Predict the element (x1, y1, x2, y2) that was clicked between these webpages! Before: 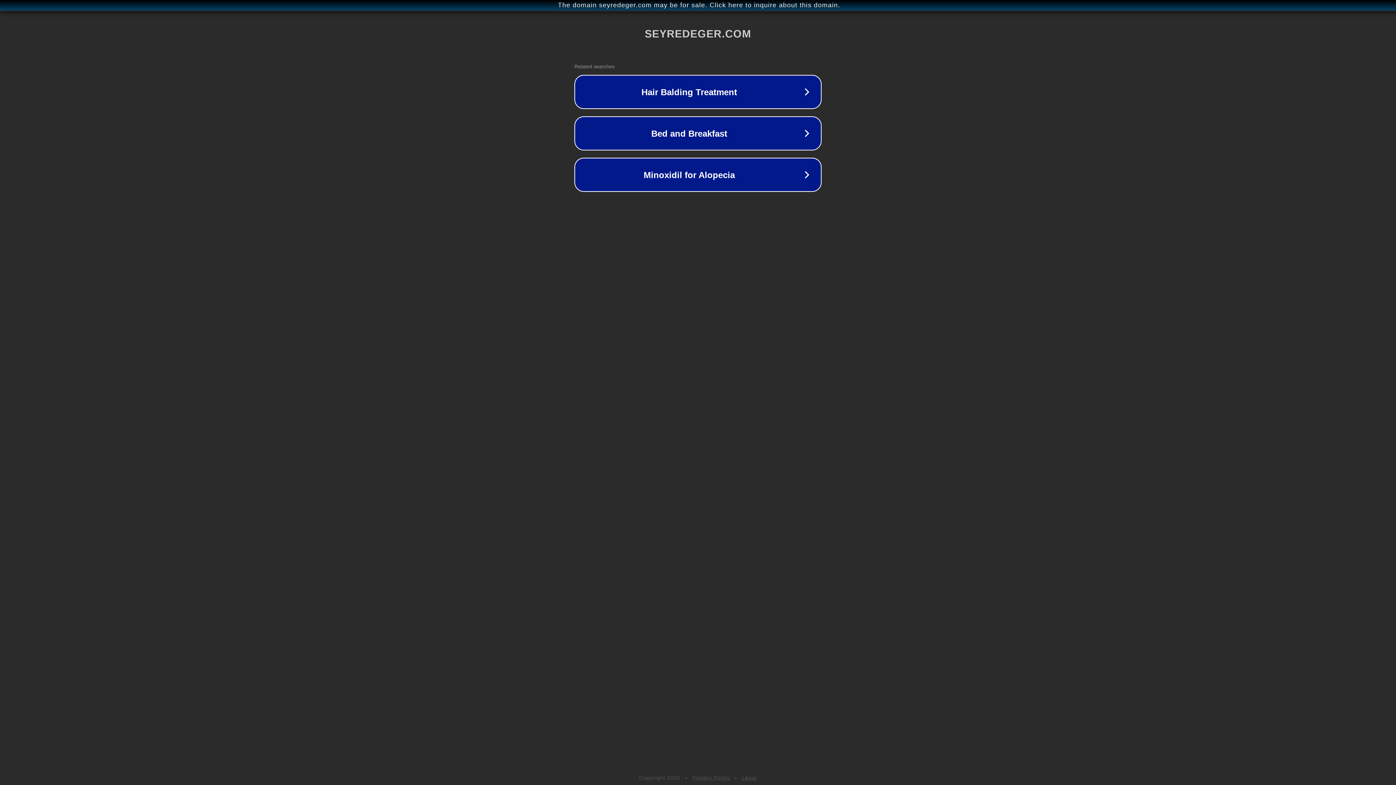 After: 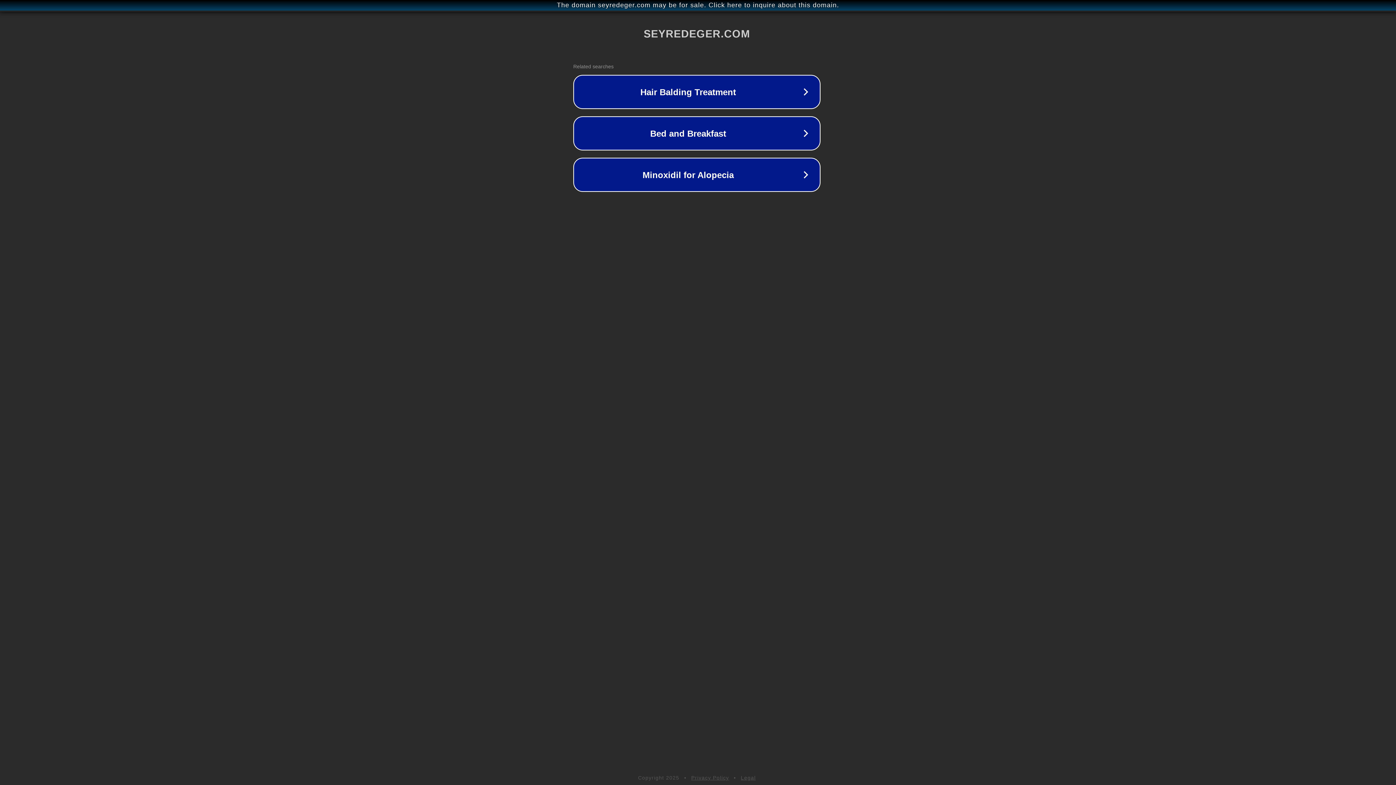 Action: bbox: (1, 1, 1397, 9) label: The domain seyredeger.com may be for sale. Click here to inquire about this domain.